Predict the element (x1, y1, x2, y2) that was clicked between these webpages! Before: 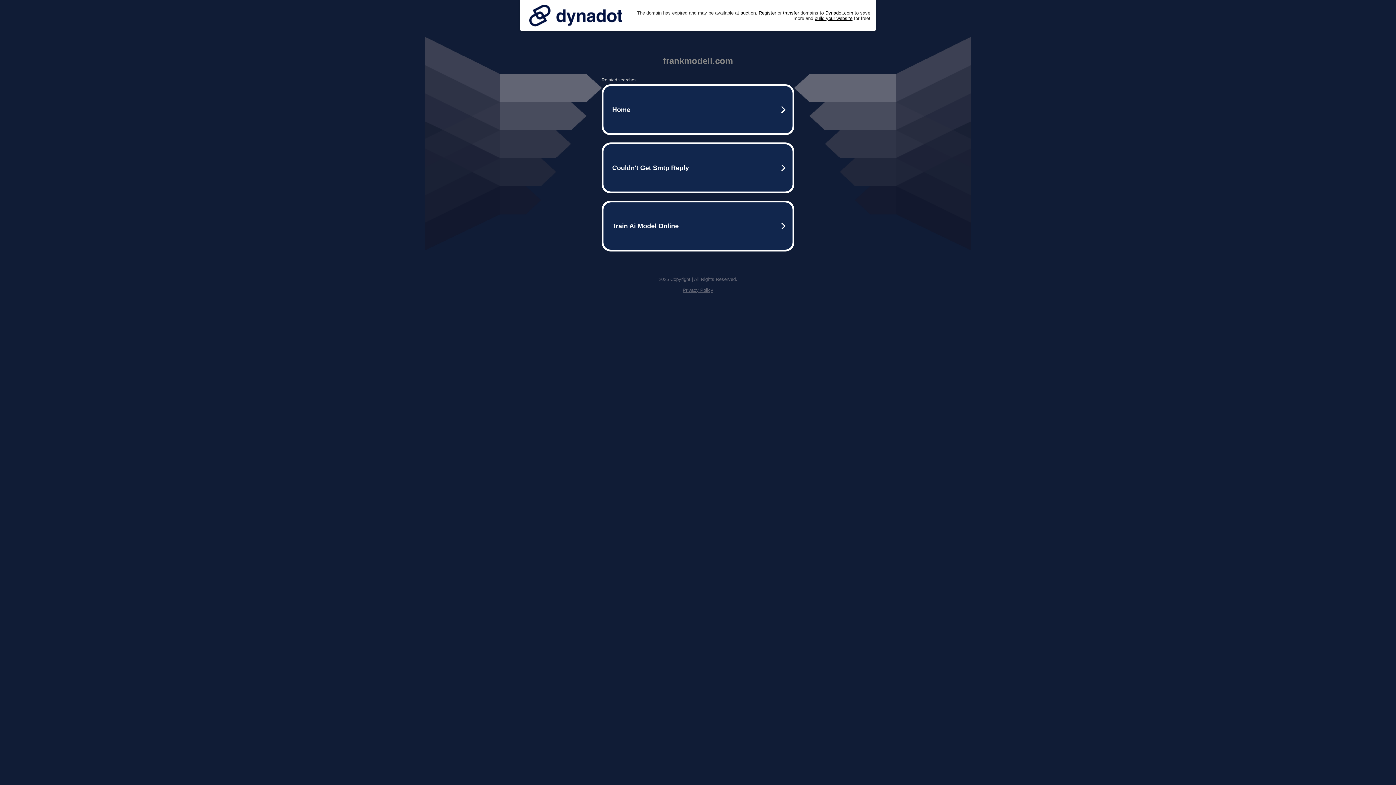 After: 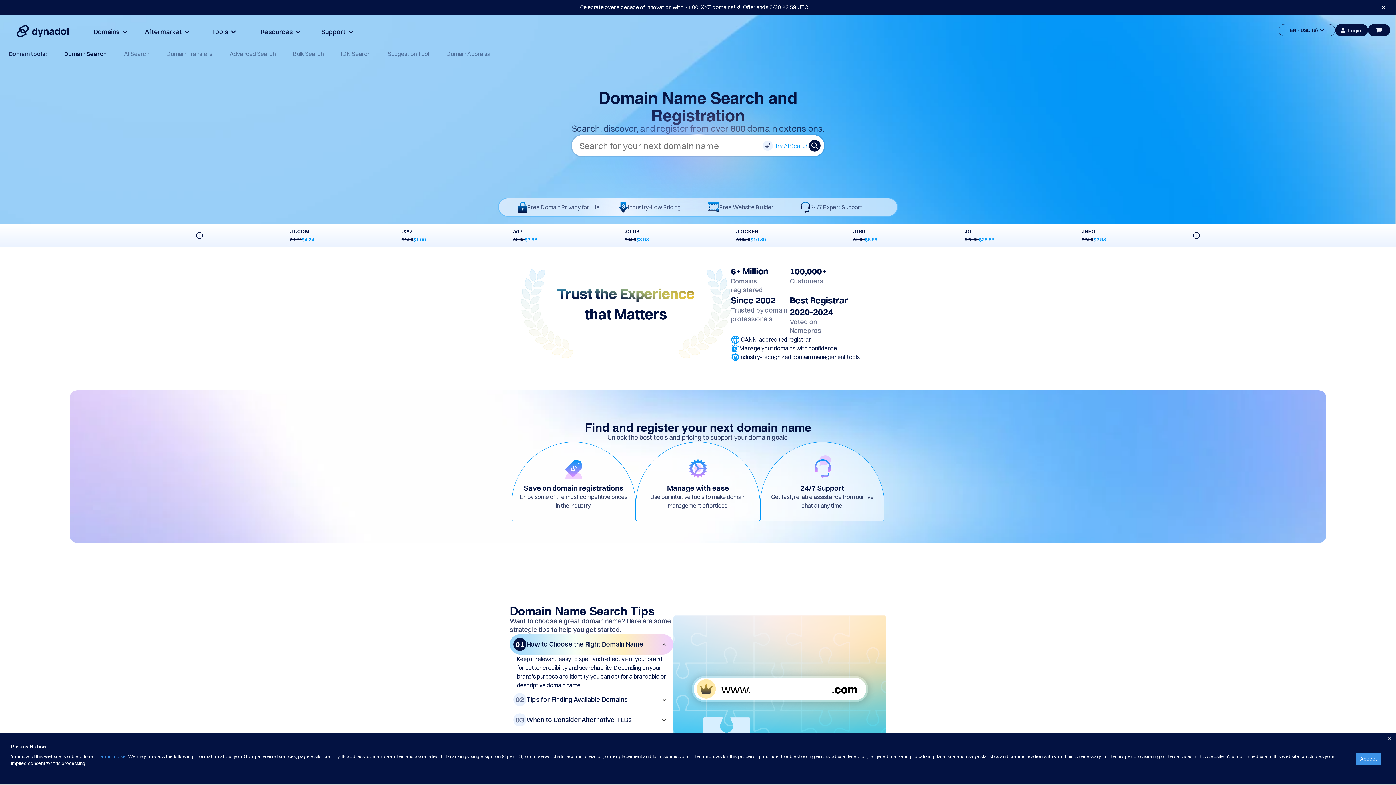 Action: bbox: (758, 10, 776, 15) label: Register